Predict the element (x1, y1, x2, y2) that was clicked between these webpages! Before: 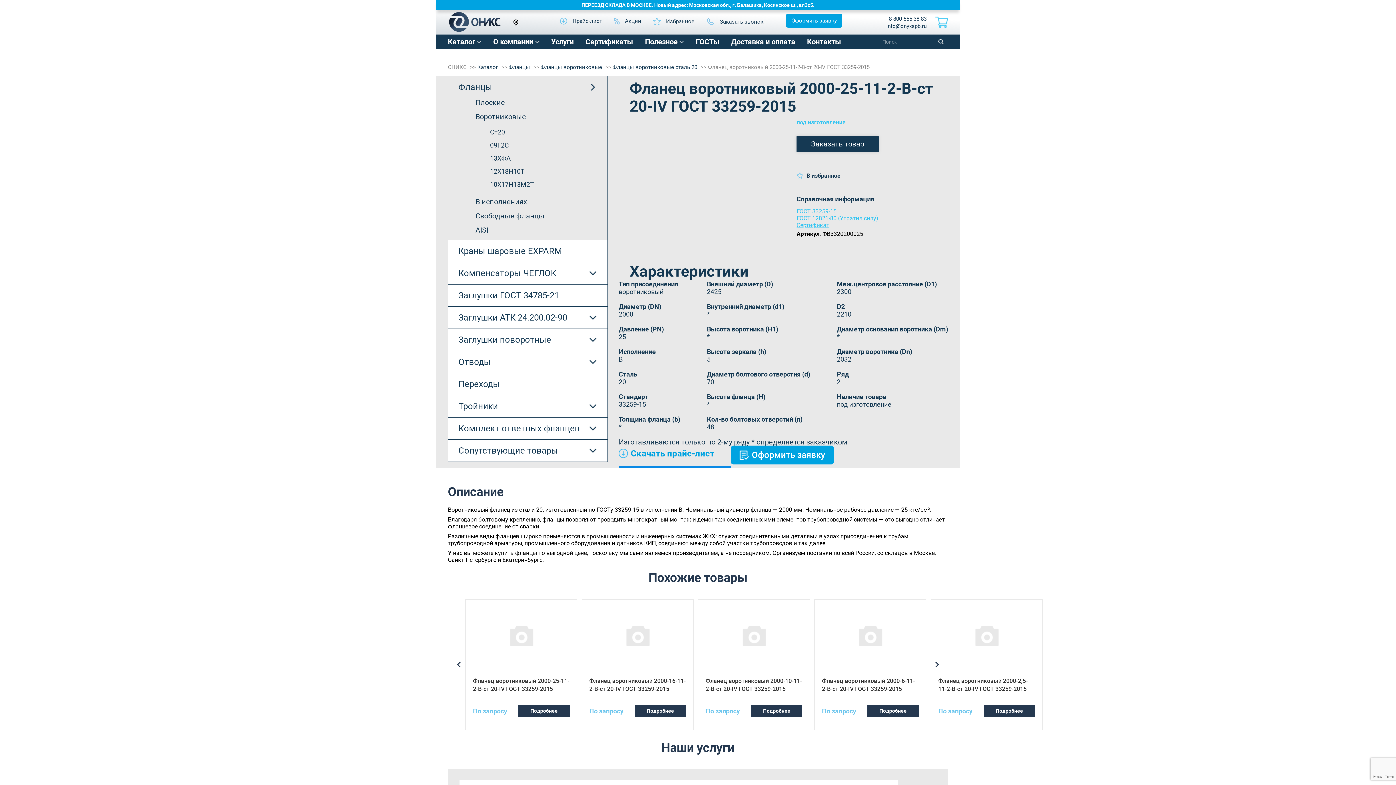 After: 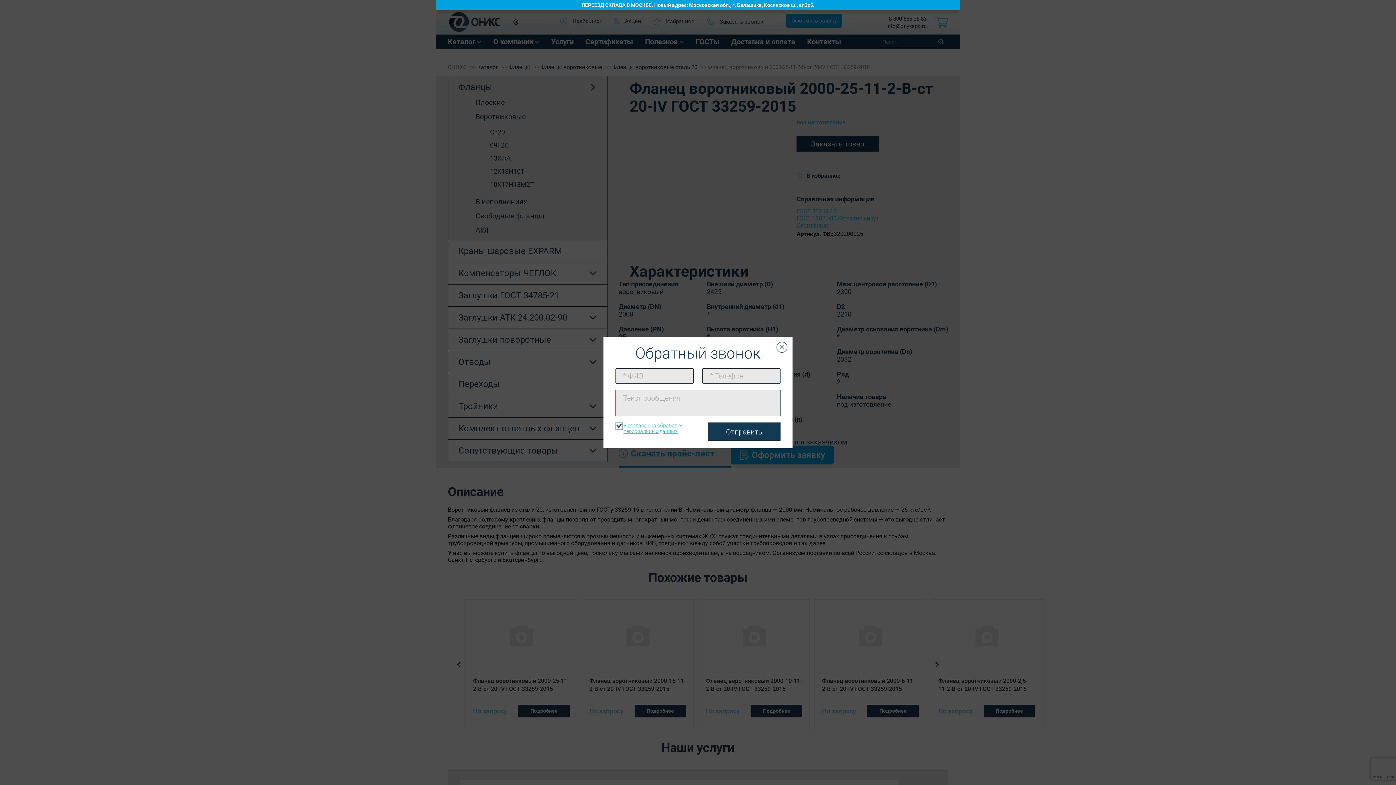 Action: bbox: (706, 17, 763, 26) label: Заказать звонок